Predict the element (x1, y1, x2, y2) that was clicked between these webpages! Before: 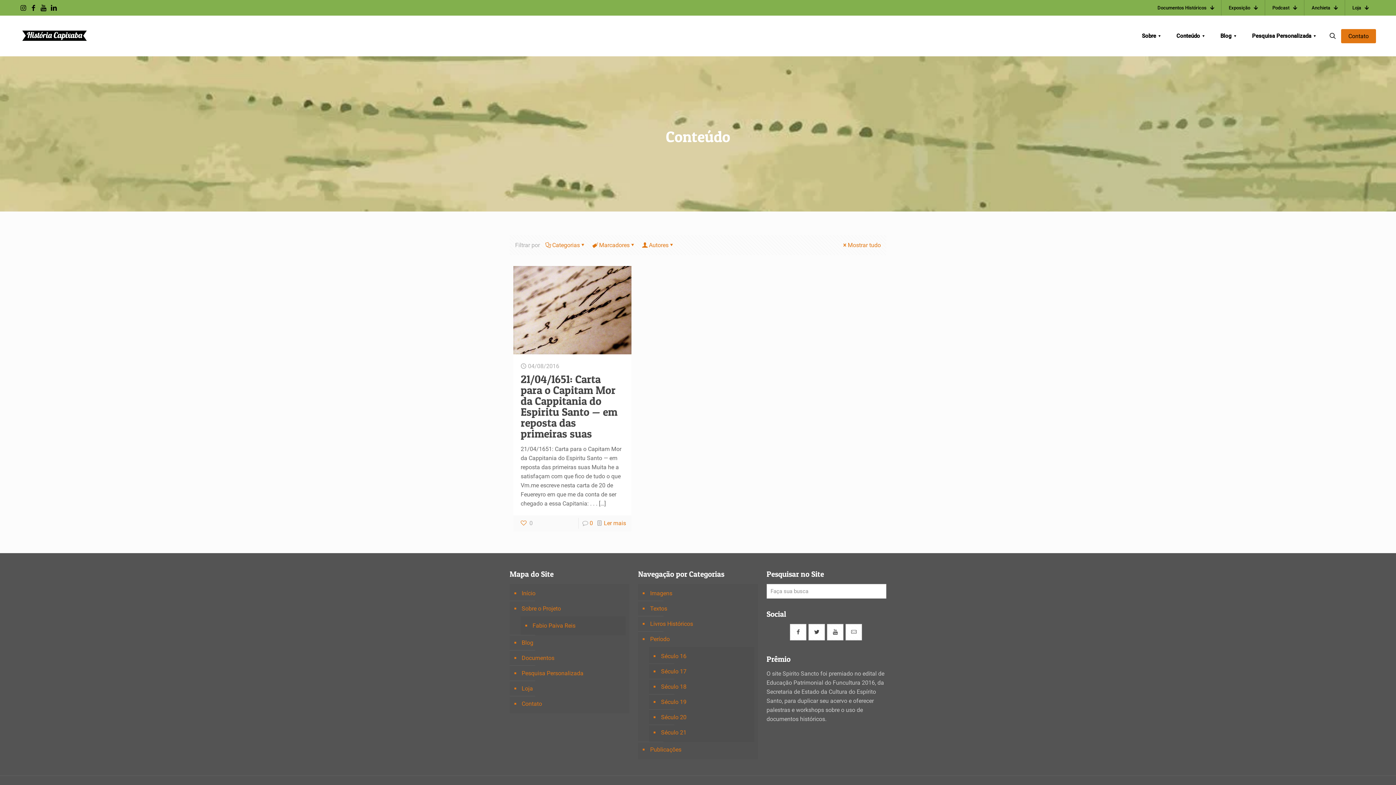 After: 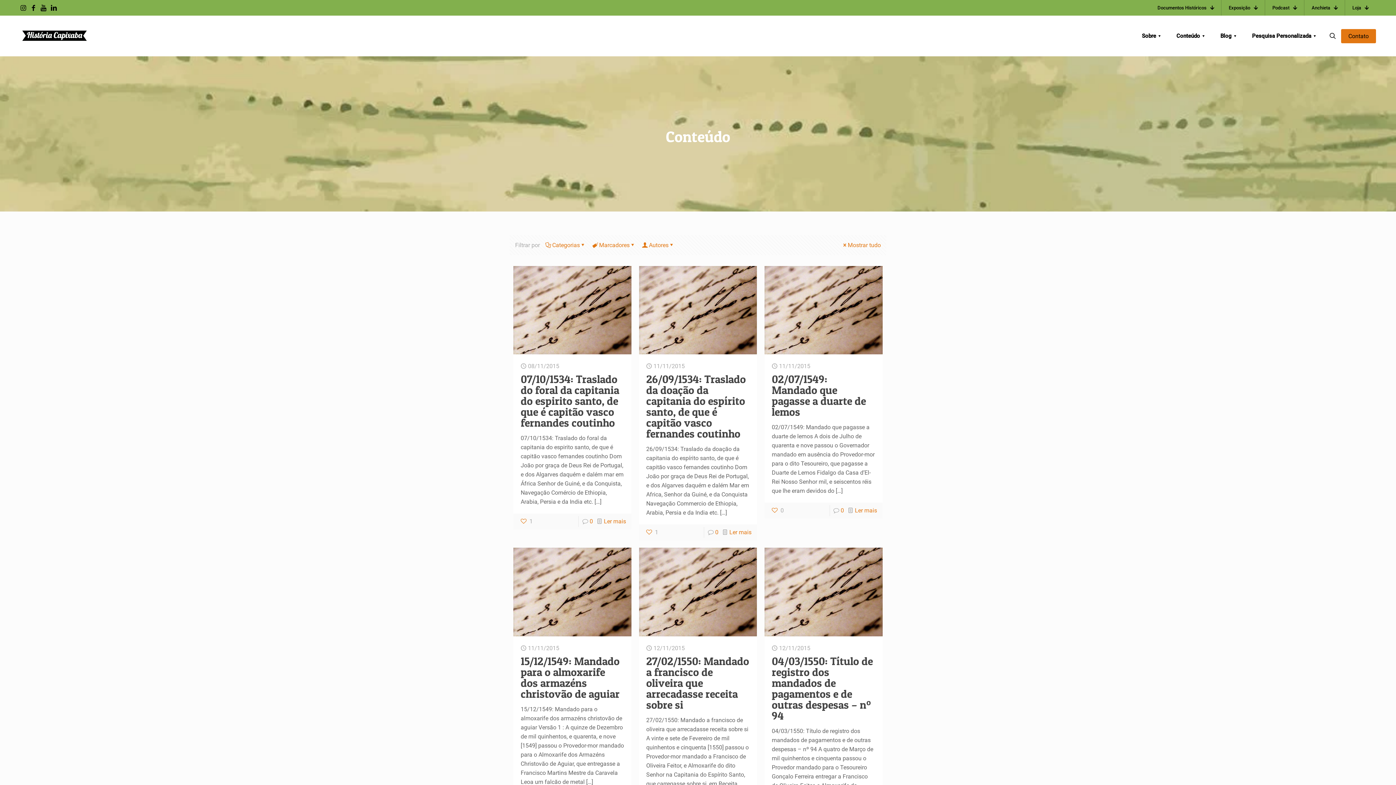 Action: bbox: (660, 649, 750, 664) label: Século 16